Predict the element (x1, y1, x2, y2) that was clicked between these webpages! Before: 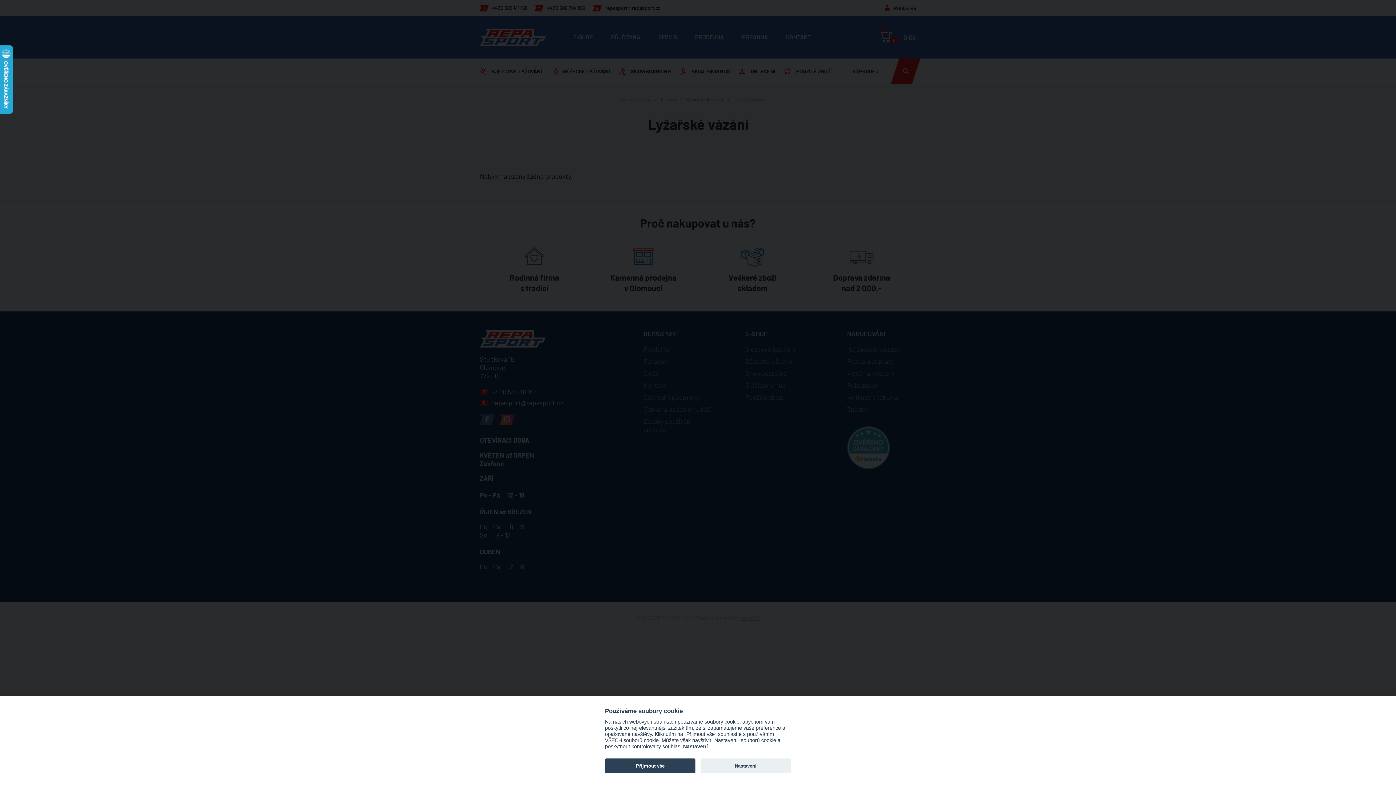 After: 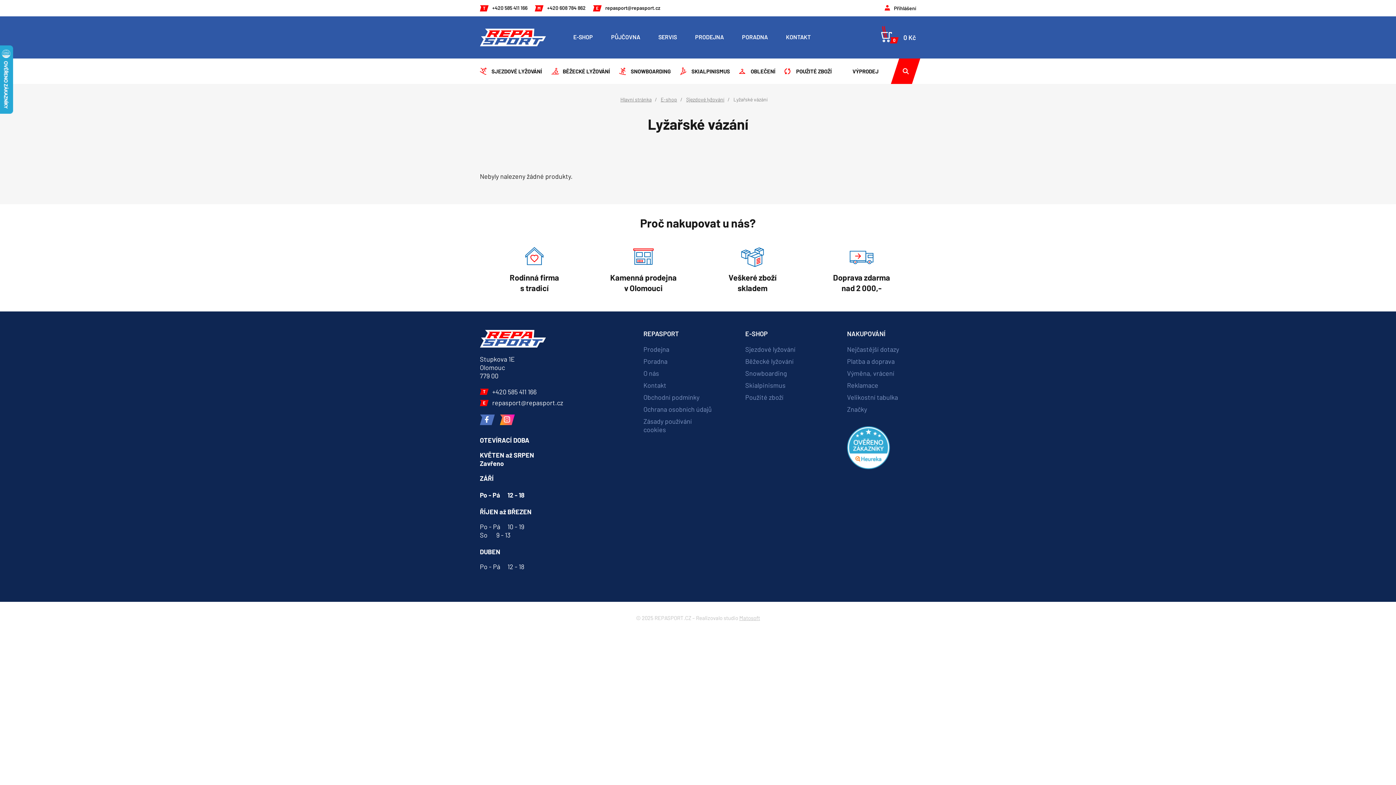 Action: label: Přijmout vše bbox: (605, 758, 695, 773)